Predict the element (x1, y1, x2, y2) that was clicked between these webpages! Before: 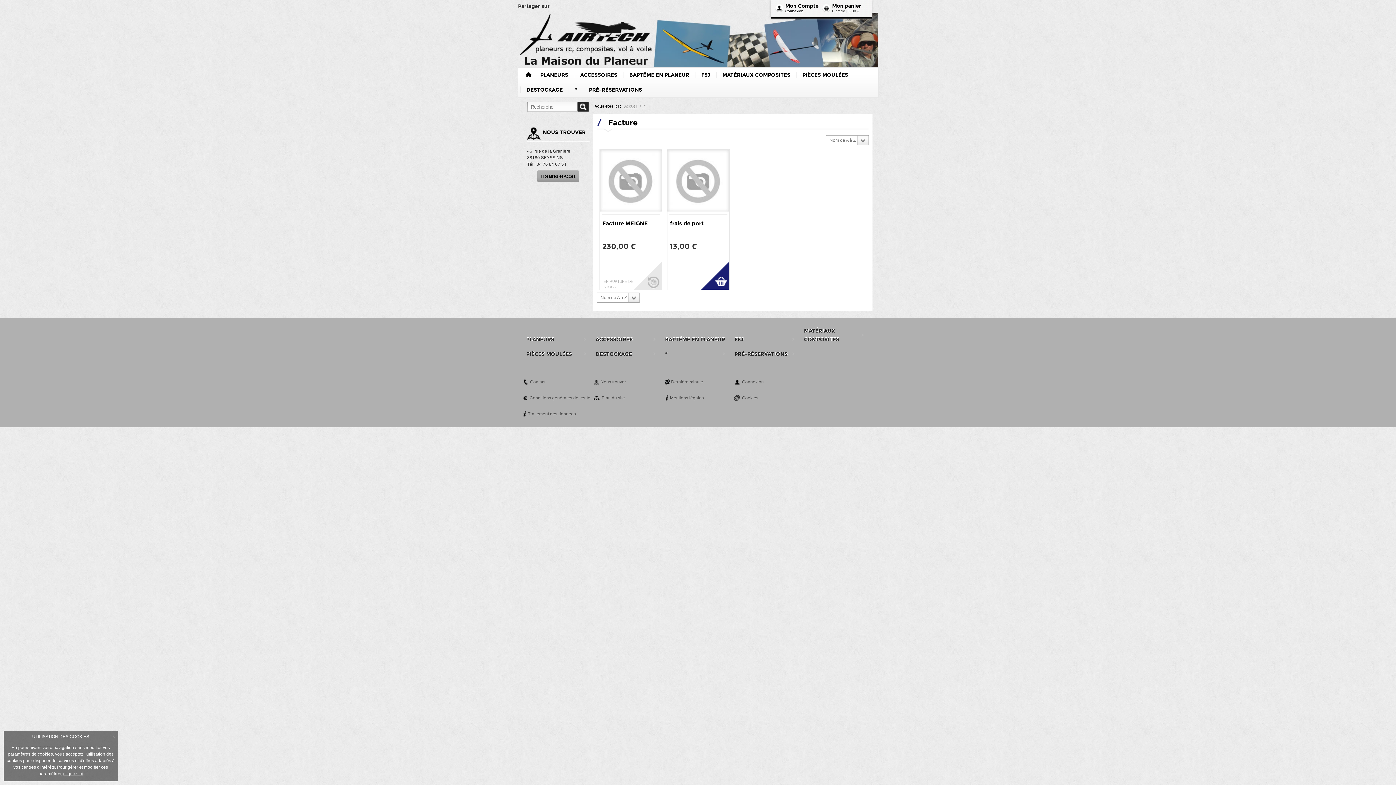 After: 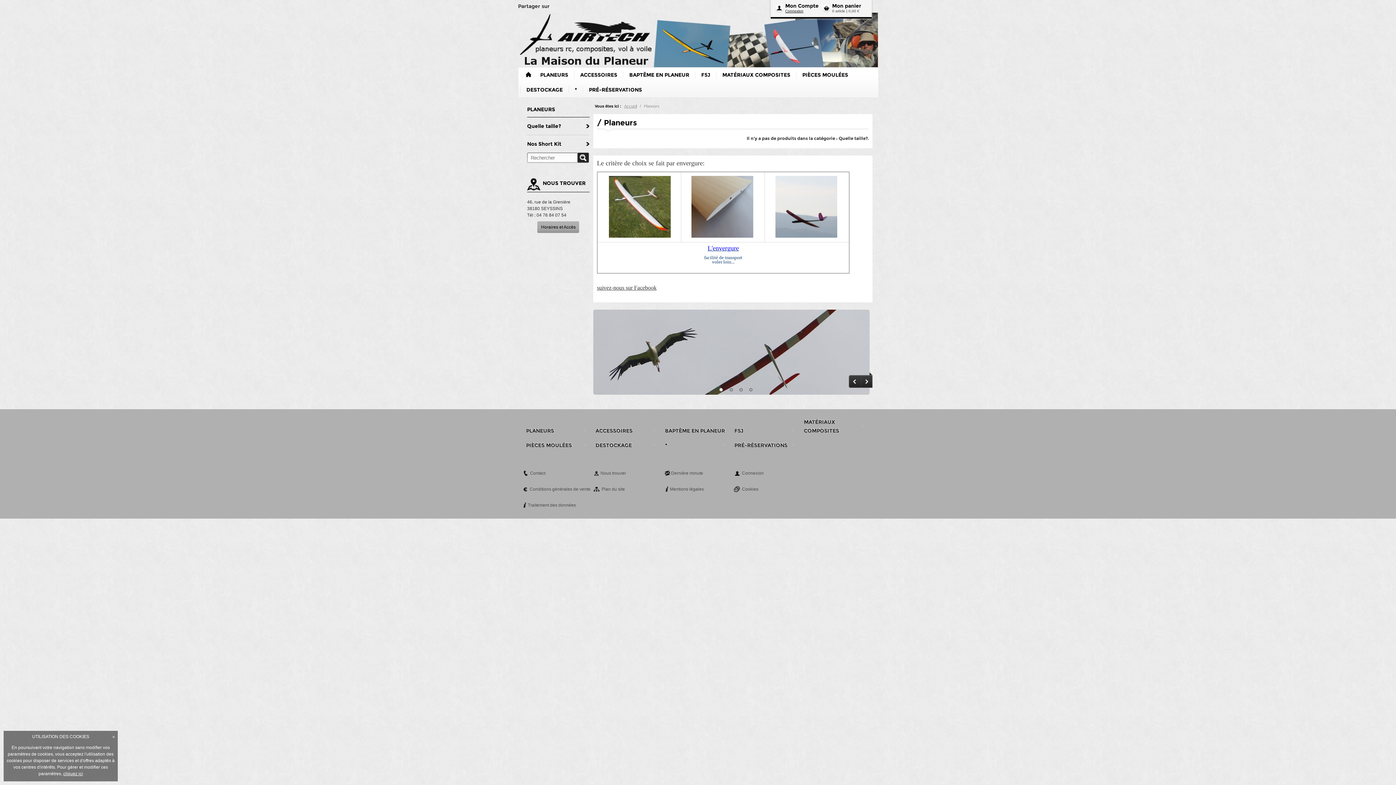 Action: bbox: (526, 332, 586, 346) label: PLANEURS